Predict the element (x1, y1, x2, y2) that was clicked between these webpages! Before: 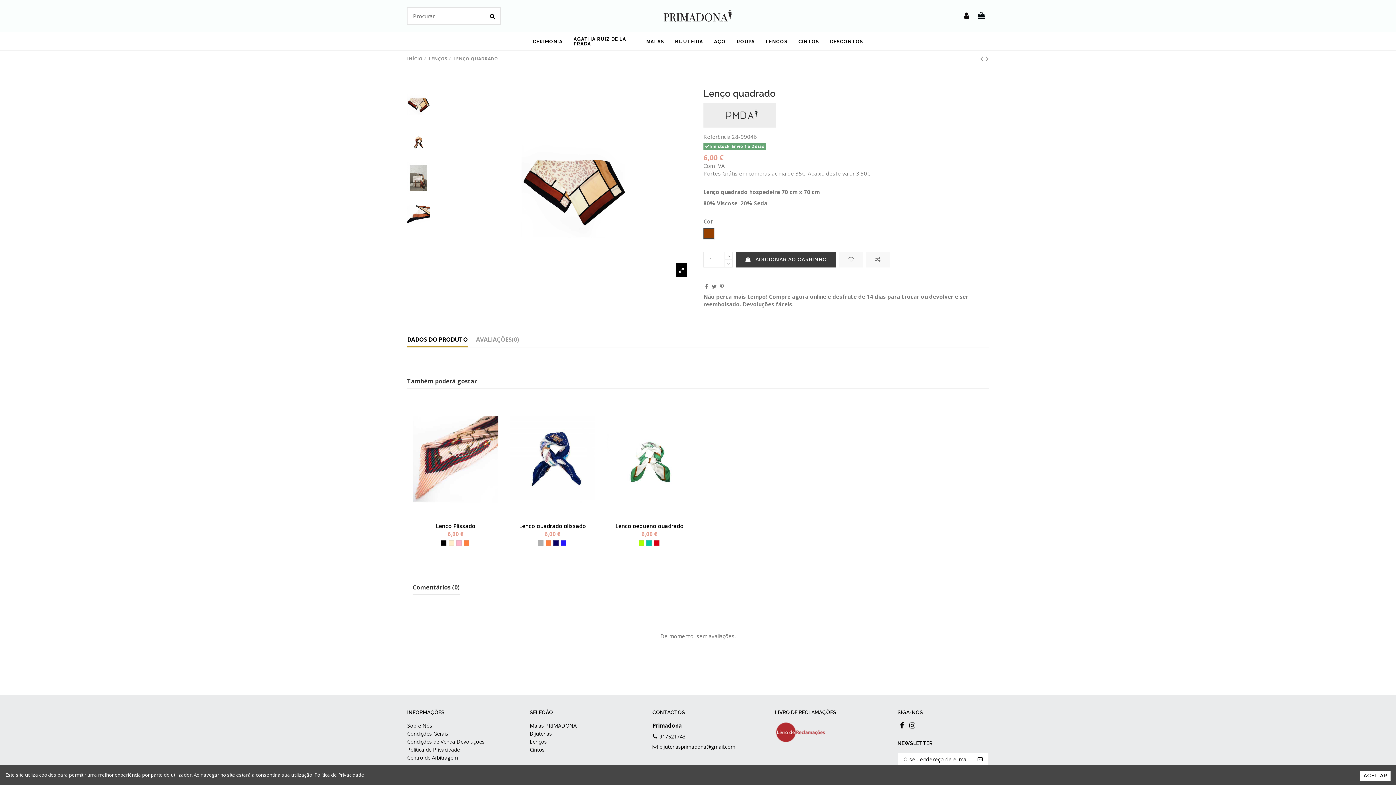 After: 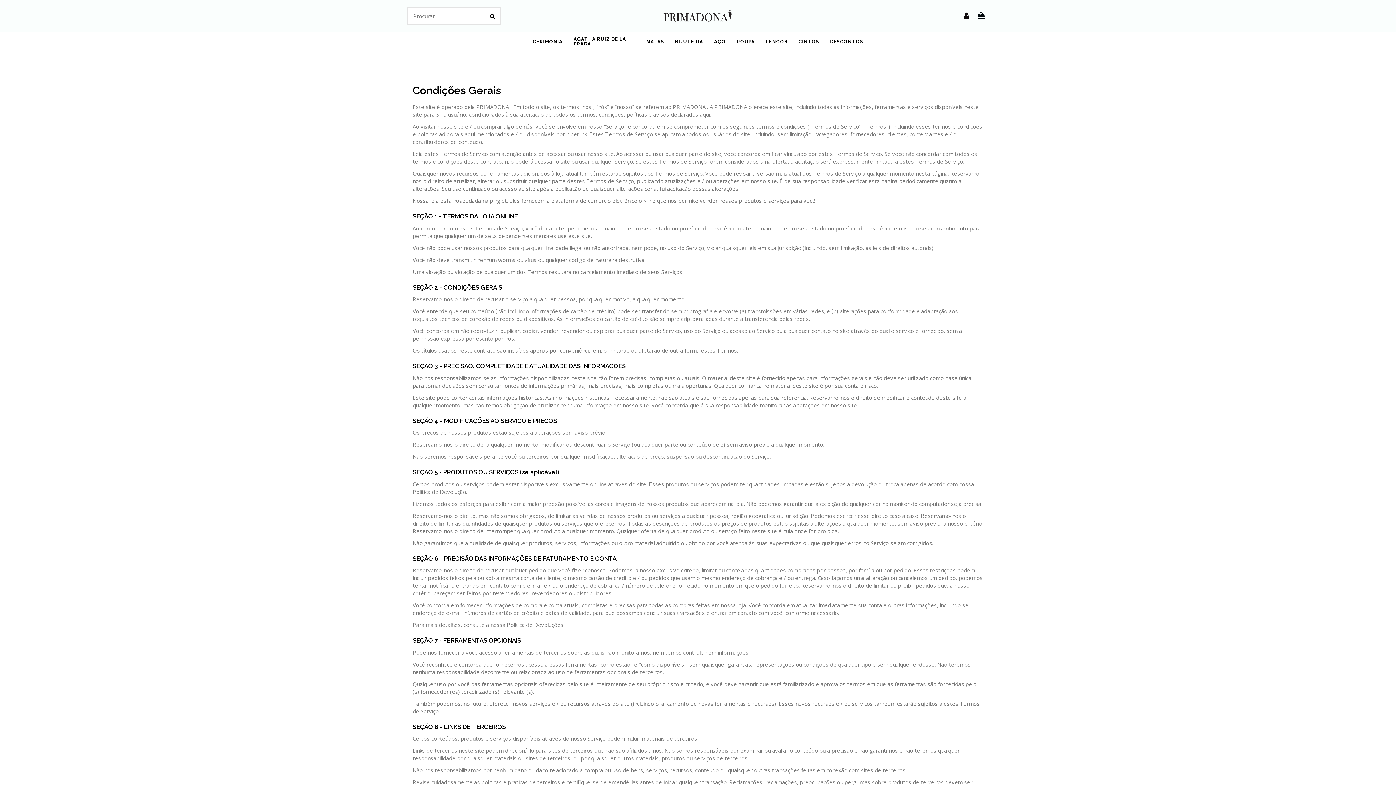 Action: label: Condições Gerais bbox: (407, 730, 448, 737)